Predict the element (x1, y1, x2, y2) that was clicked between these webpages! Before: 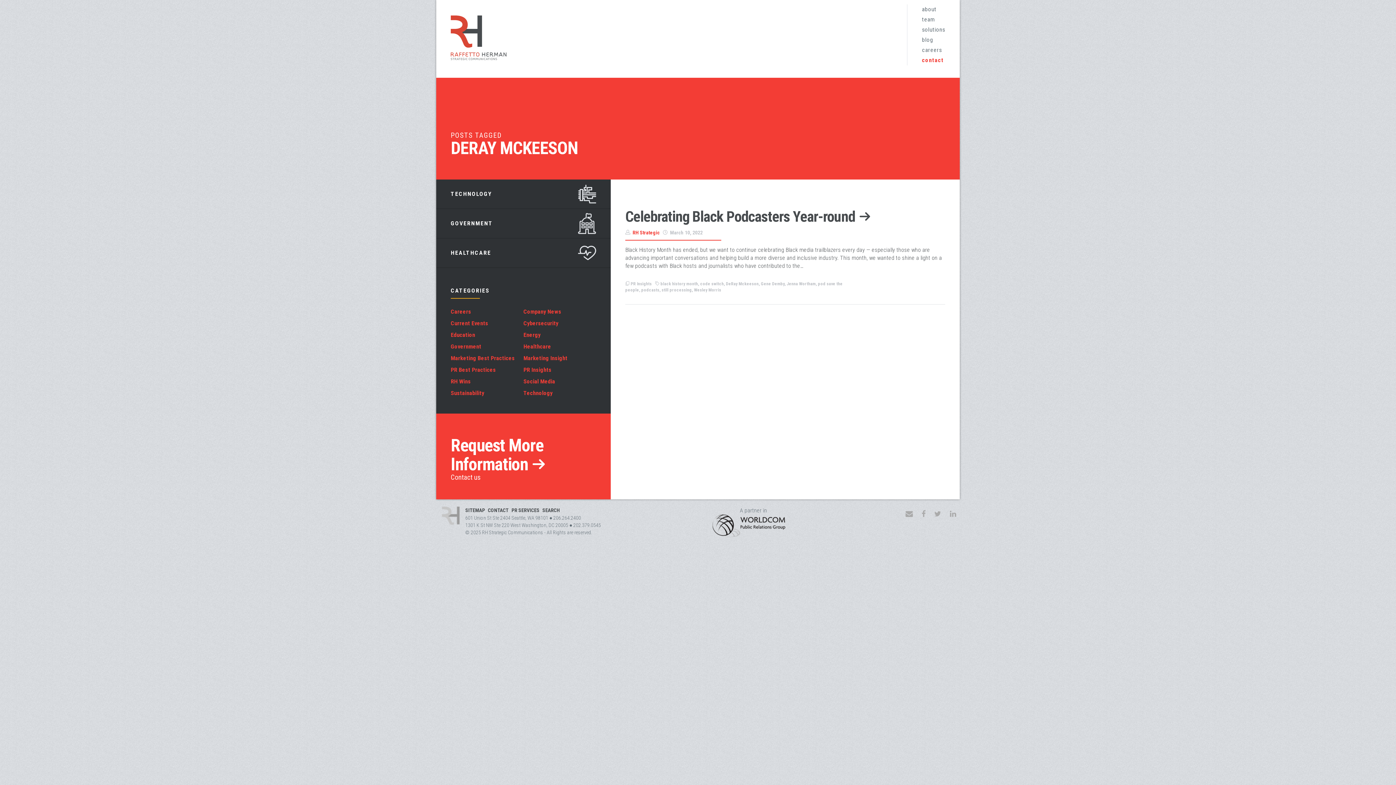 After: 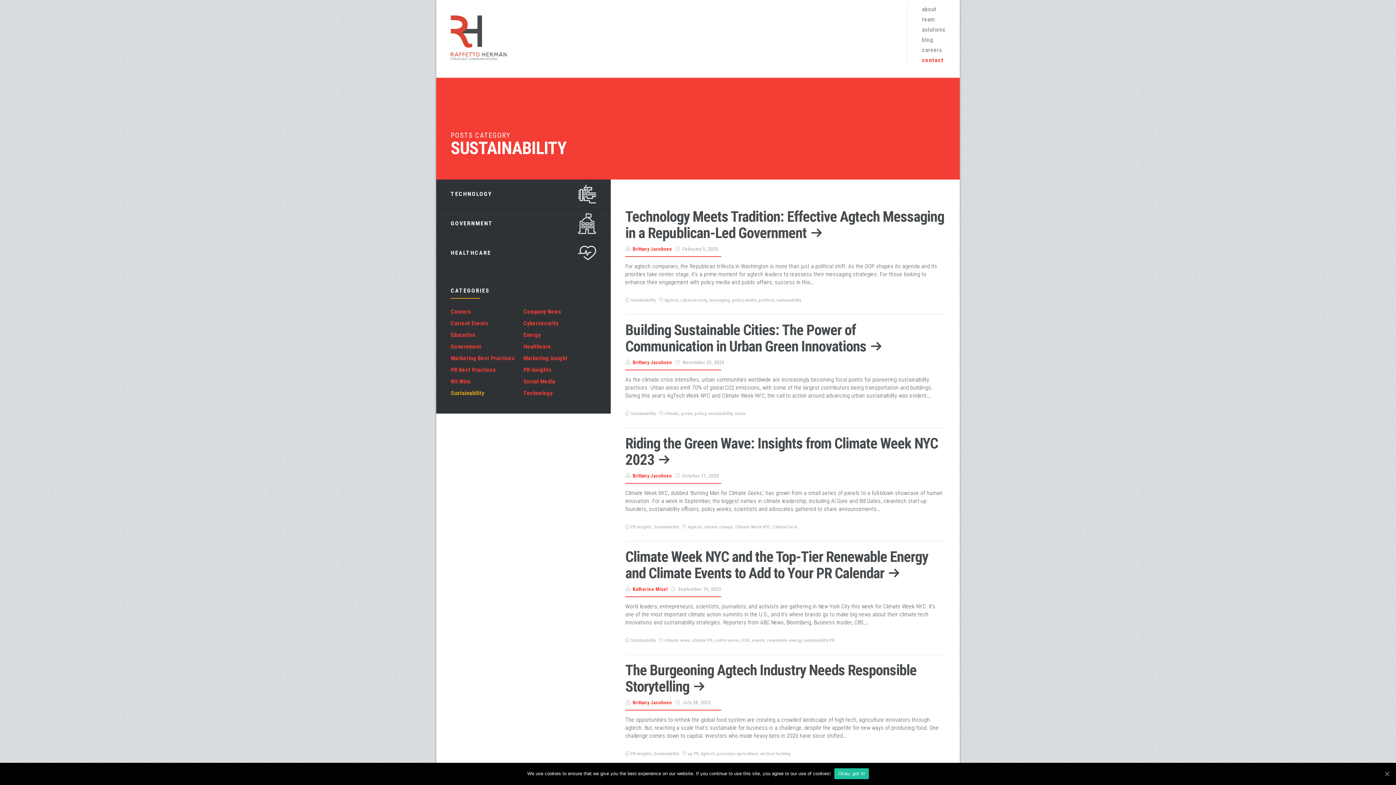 Action: label: Sustainability bbox: (450, 387, 523, 399)